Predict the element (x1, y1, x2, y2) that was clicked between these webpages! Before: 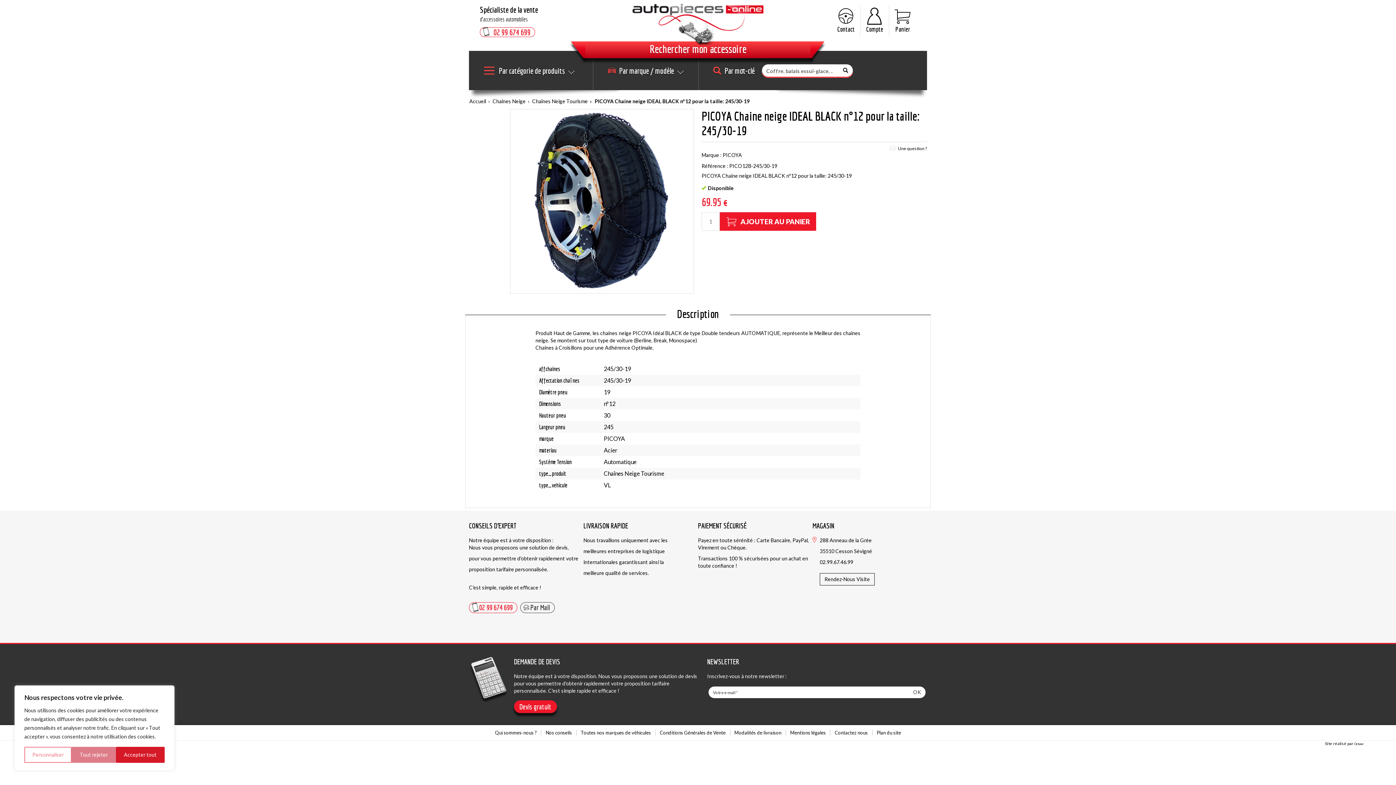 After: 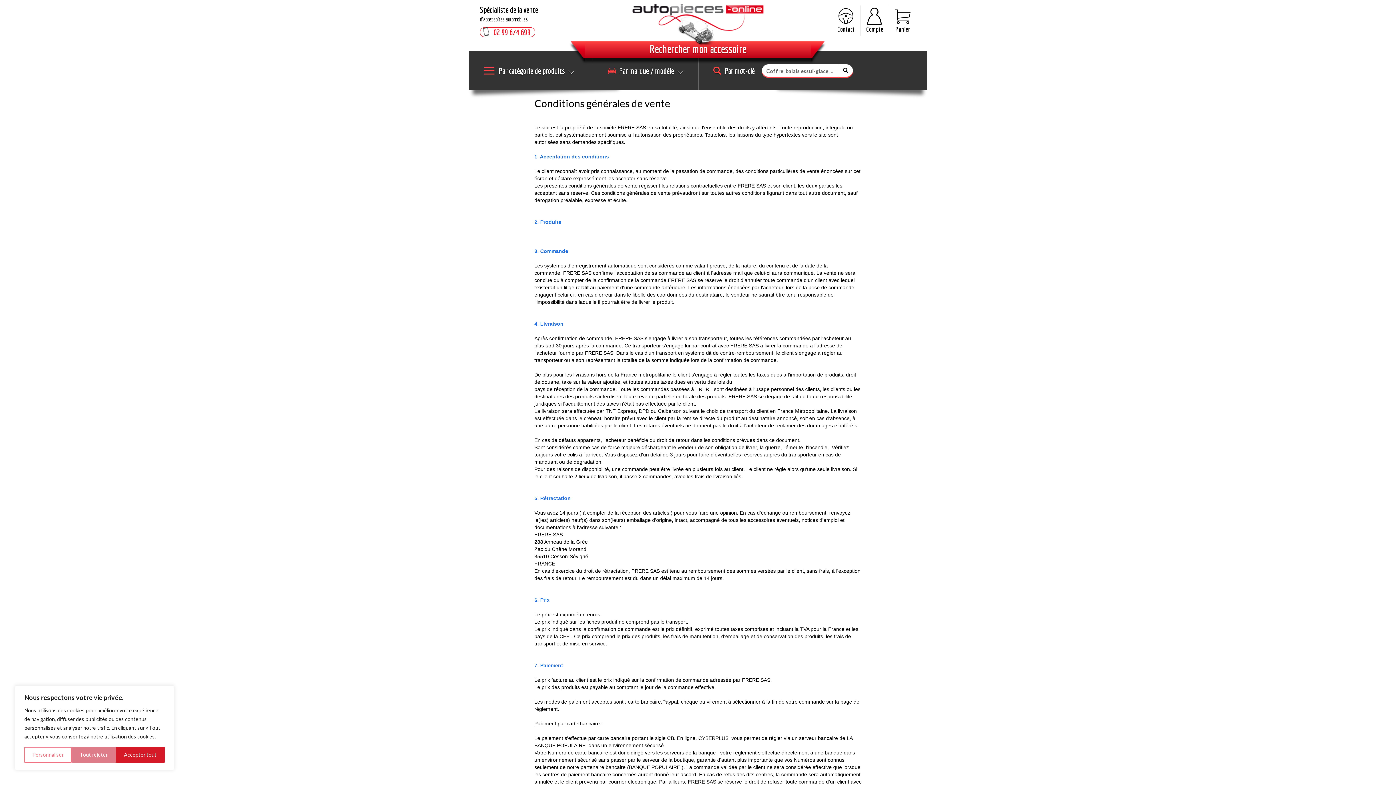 Action: bbox: (655, 730, 730, 736) label: Conditions Générales de Vente